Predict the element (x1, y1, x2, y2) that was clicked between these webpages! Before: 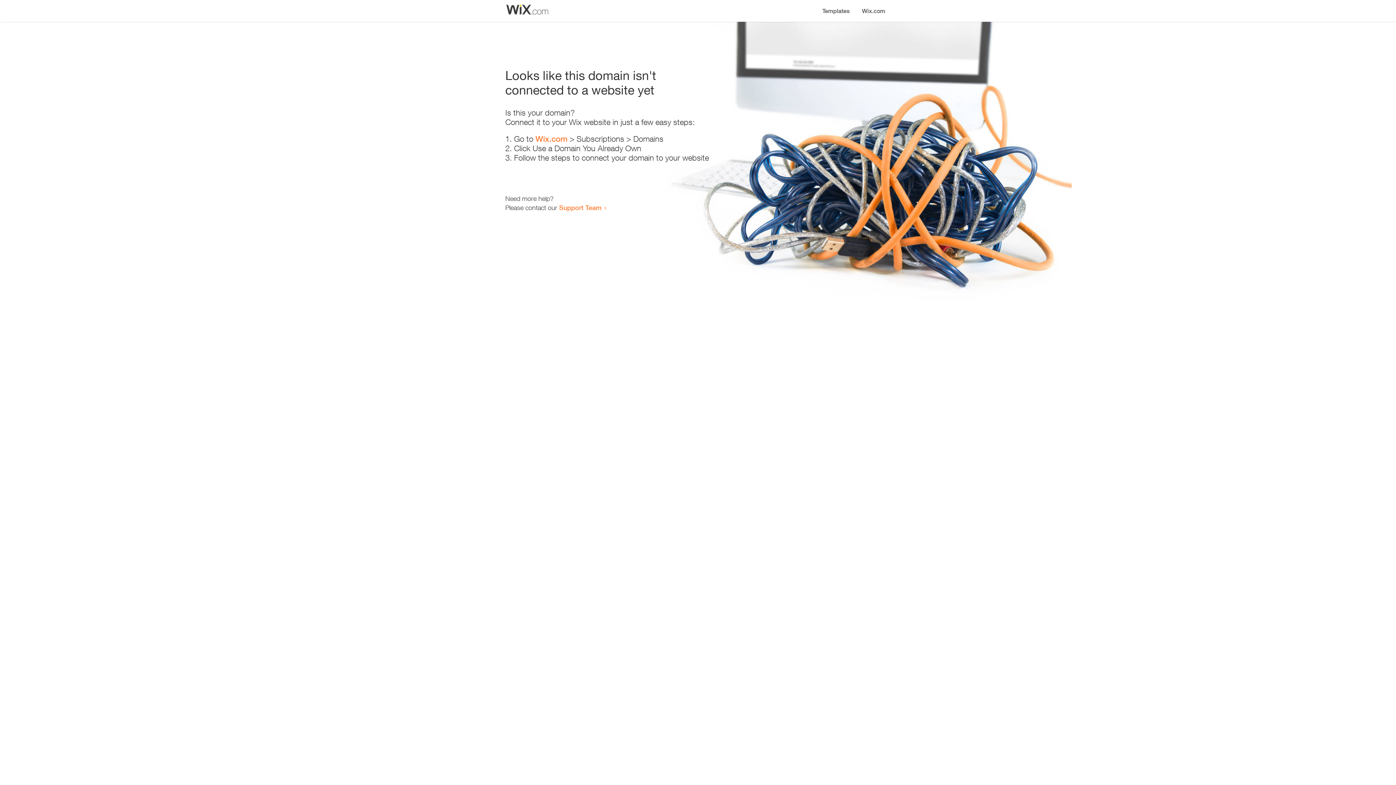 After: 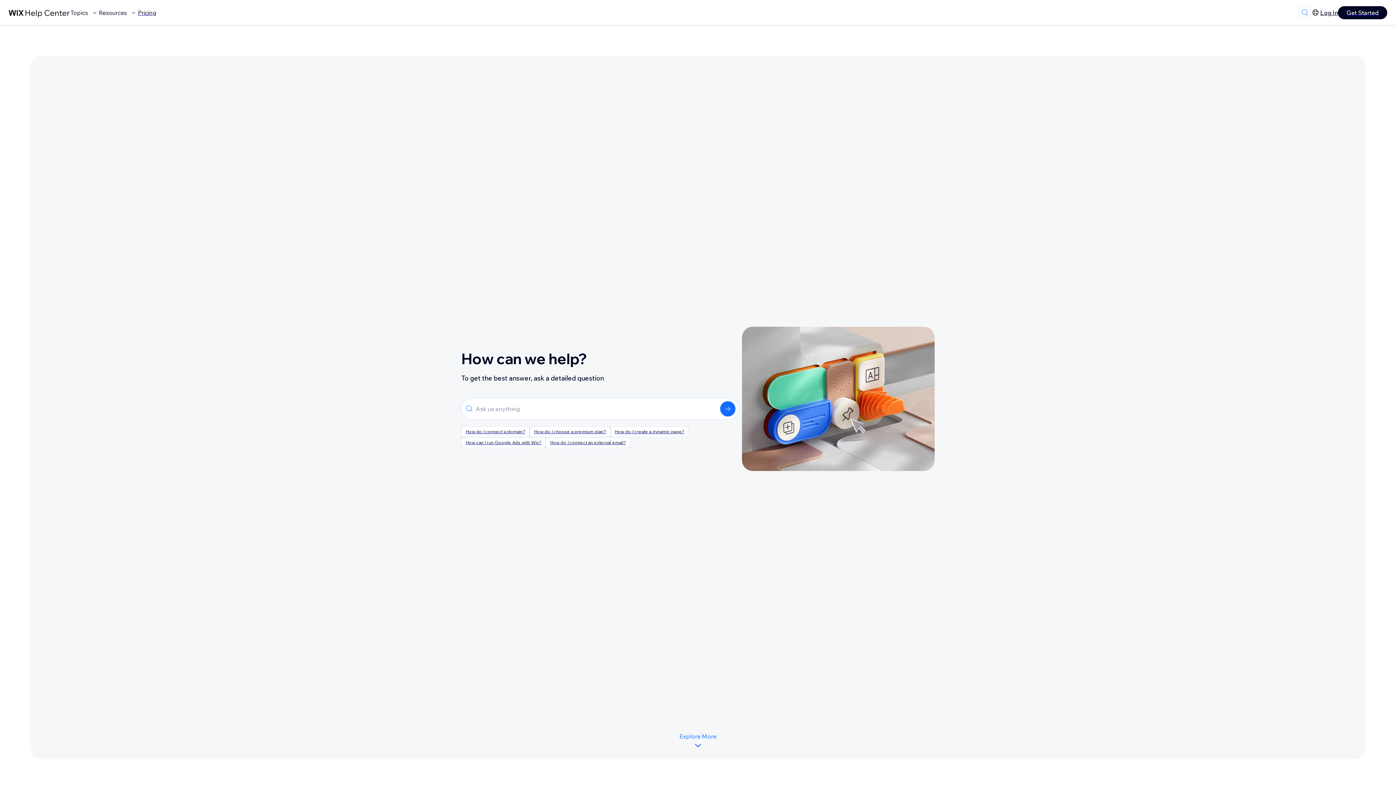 Action: bbox: (559, 203, 601, 211) label: Support Team